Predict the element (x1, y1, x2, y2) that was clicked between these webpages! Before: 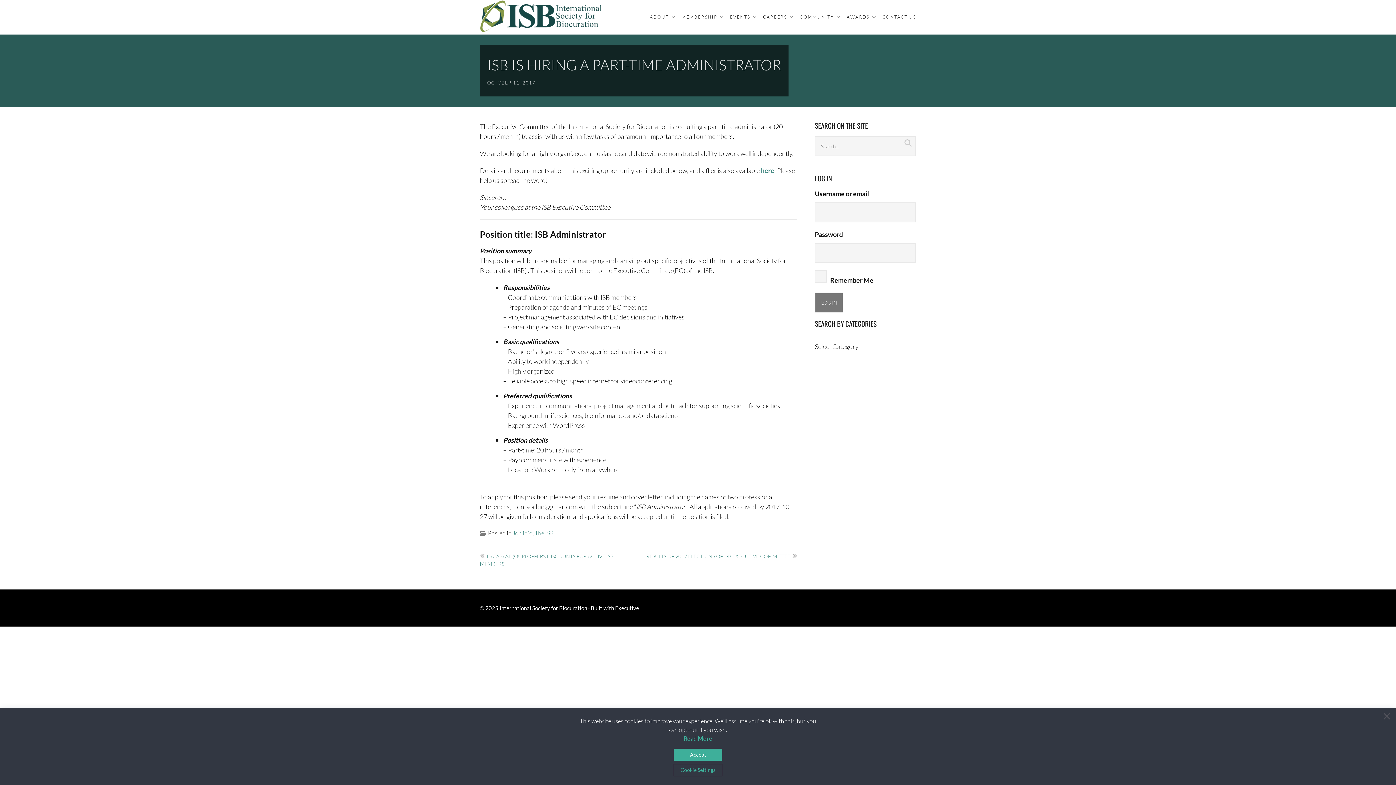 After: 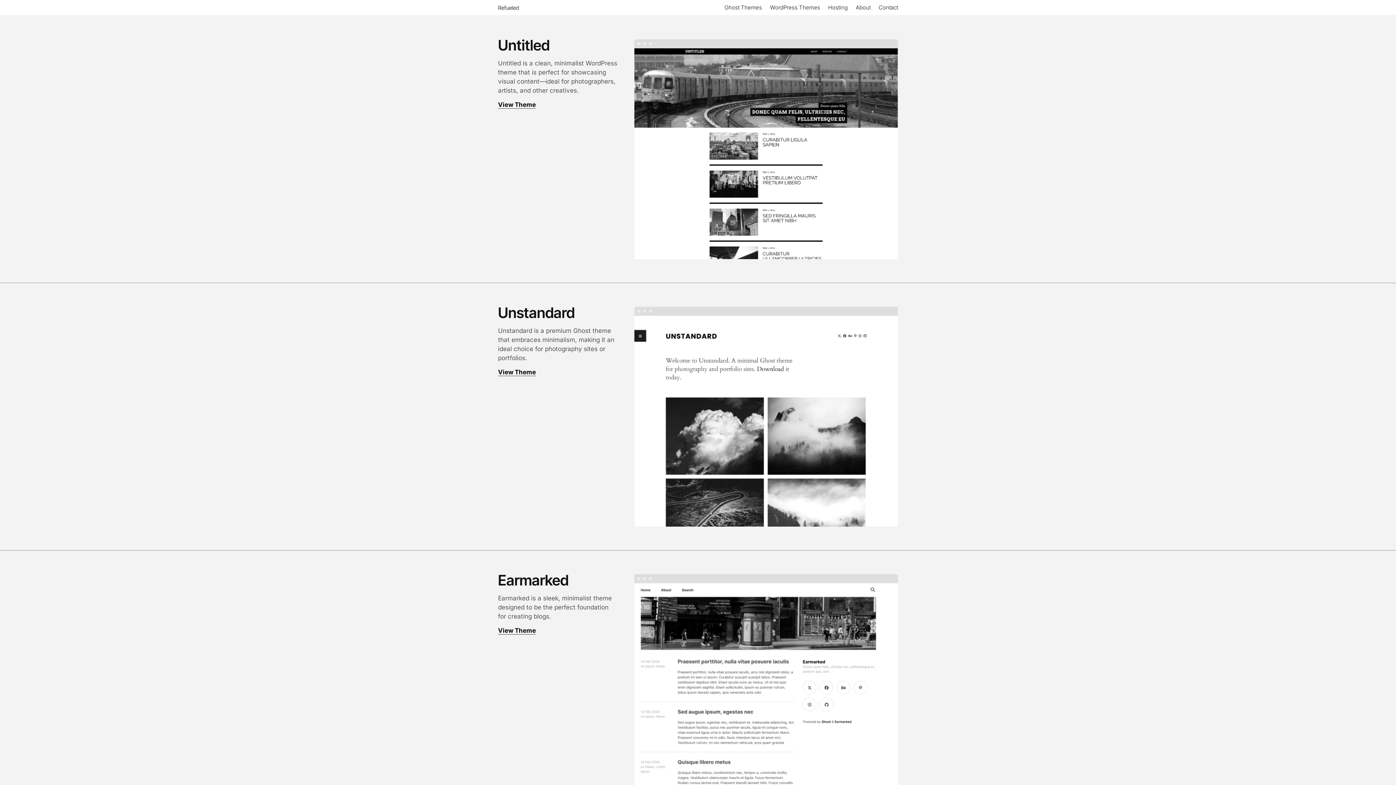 Action: bbox: (615, 605, 639, 611) label: Executive